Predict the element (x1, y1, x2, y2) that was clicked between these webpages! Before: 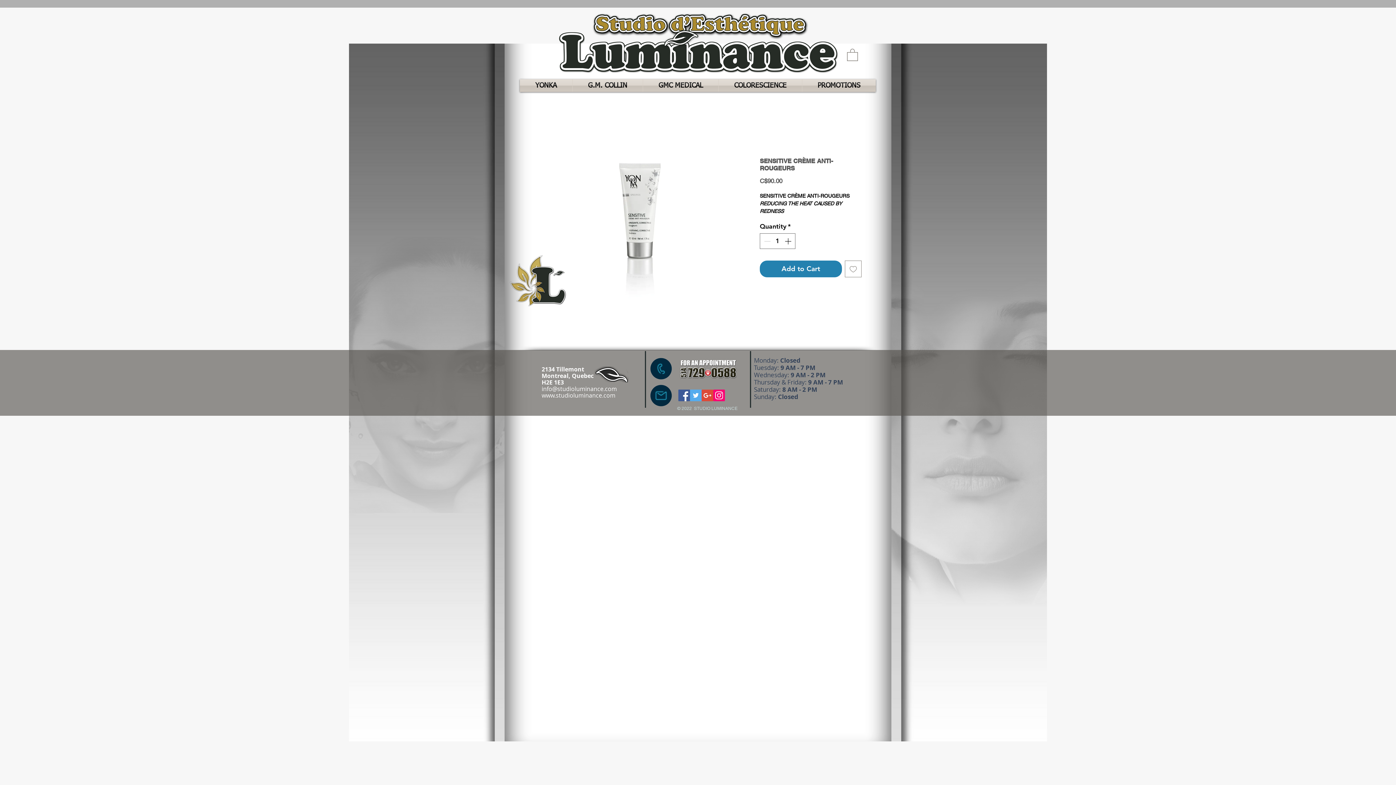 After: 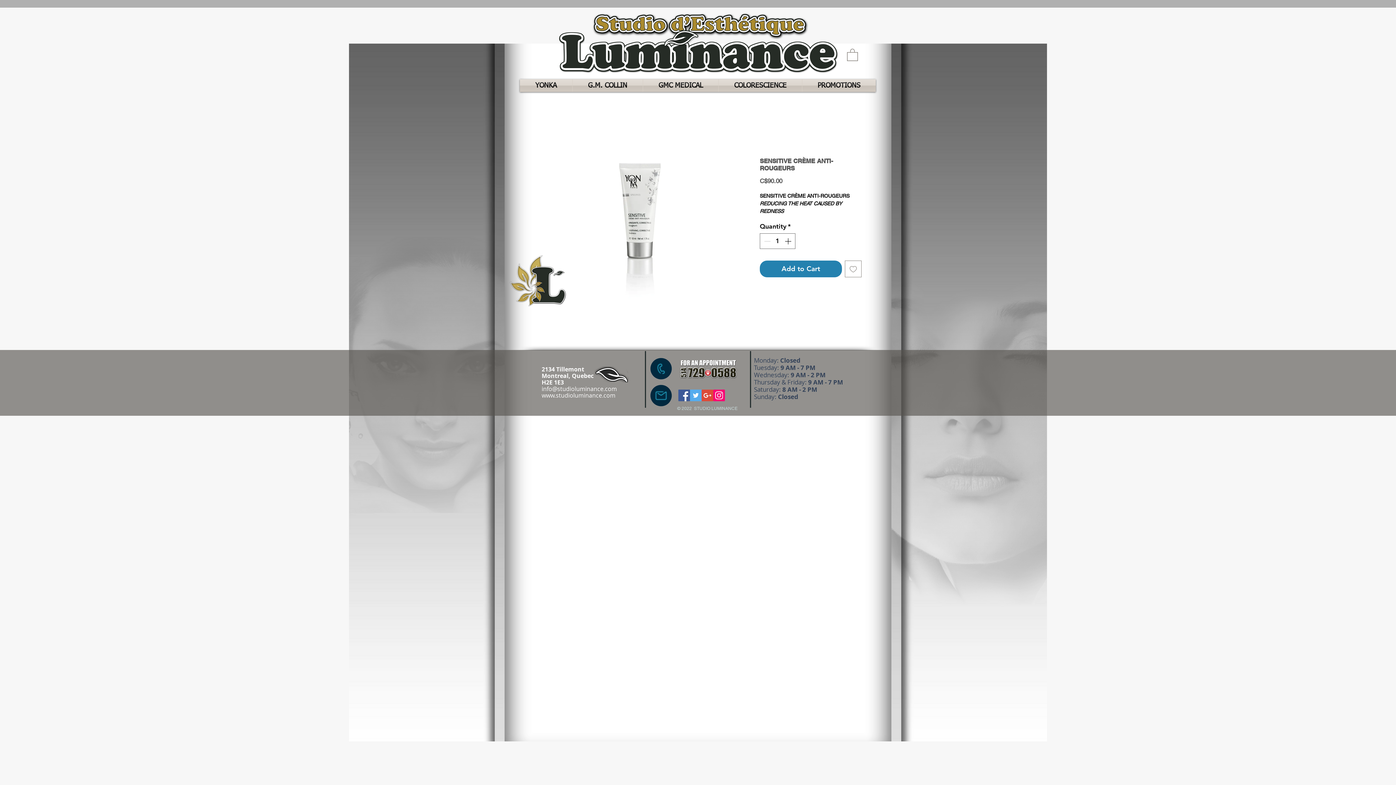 Action: bbox: (847, 48, 858, 60)